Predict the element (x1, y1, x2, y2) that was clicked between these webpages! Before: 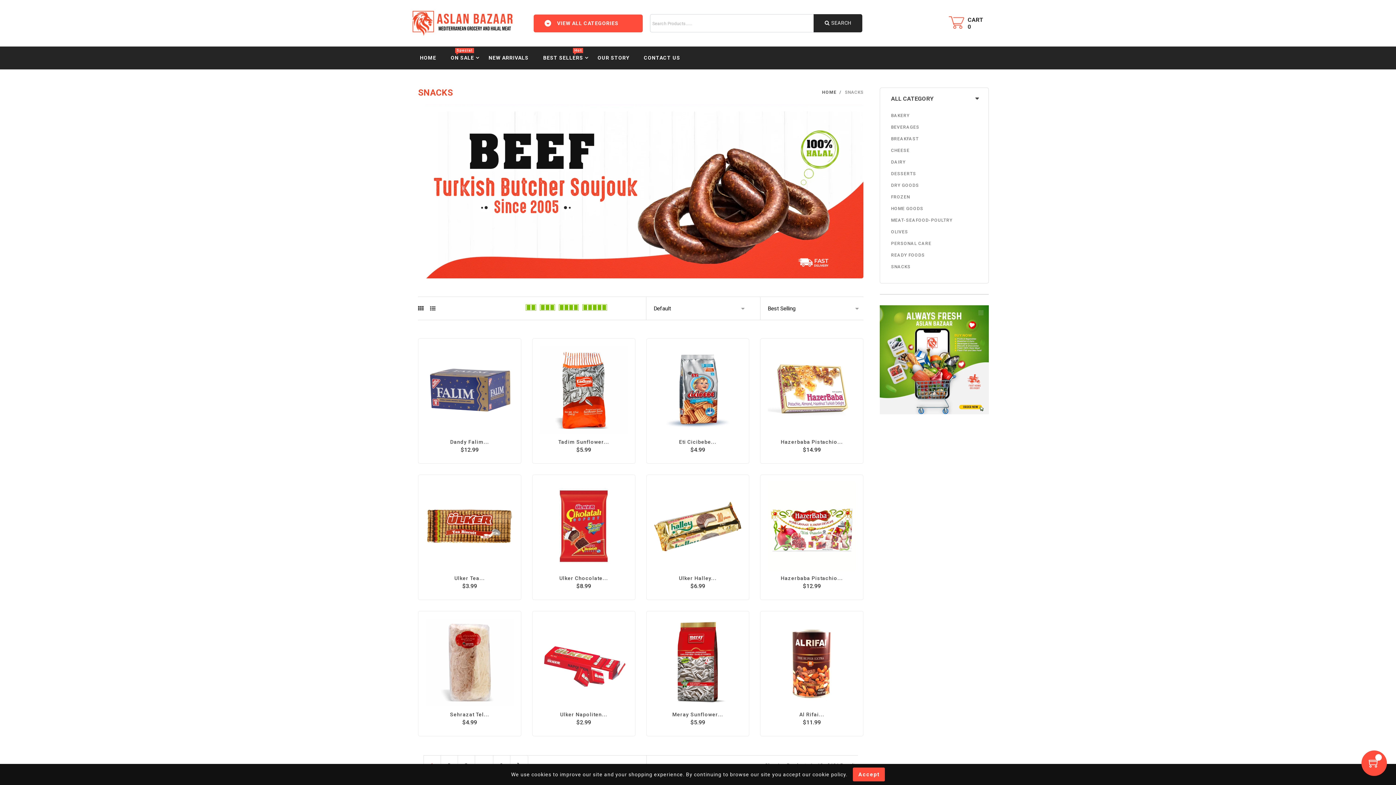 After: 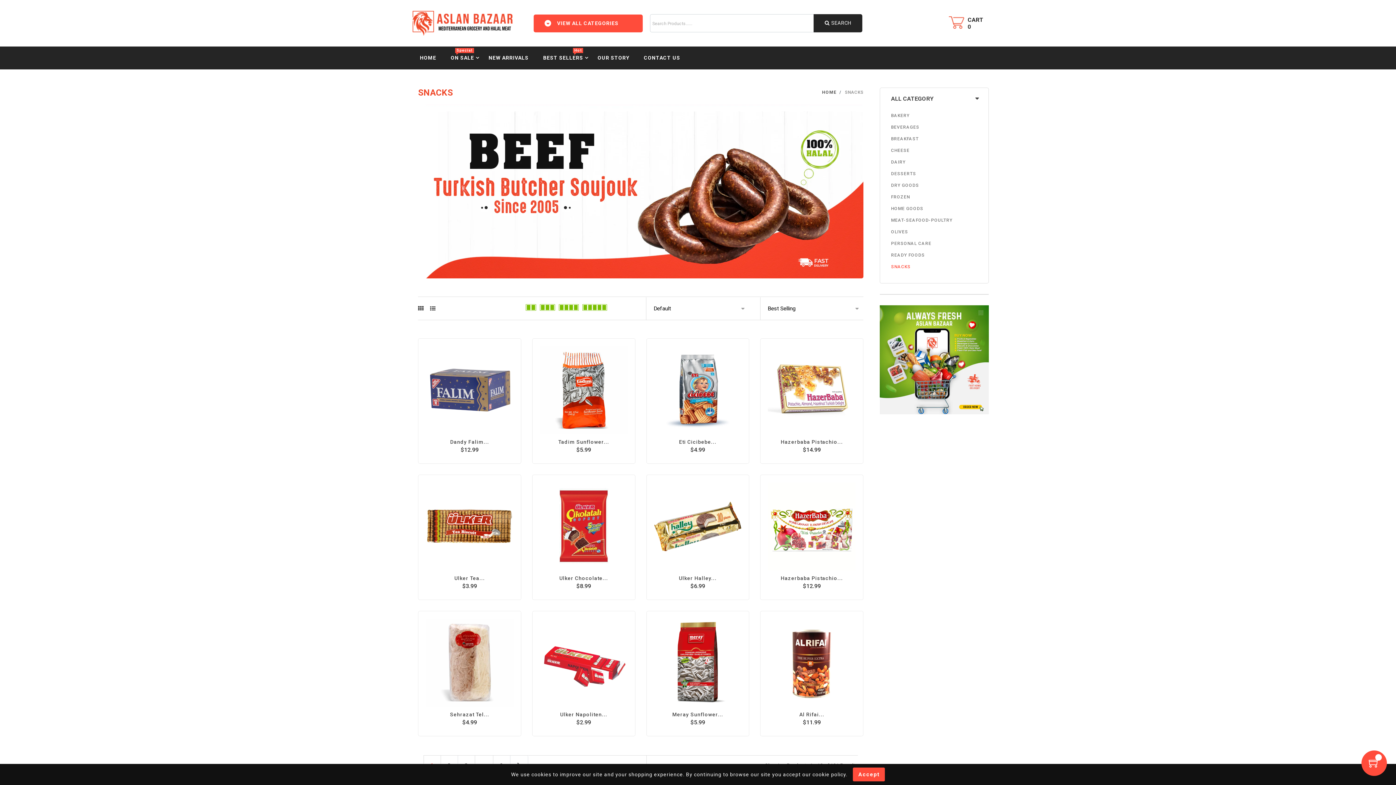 Action: bbox: (891, 264, 911, 269) label: SNACKS